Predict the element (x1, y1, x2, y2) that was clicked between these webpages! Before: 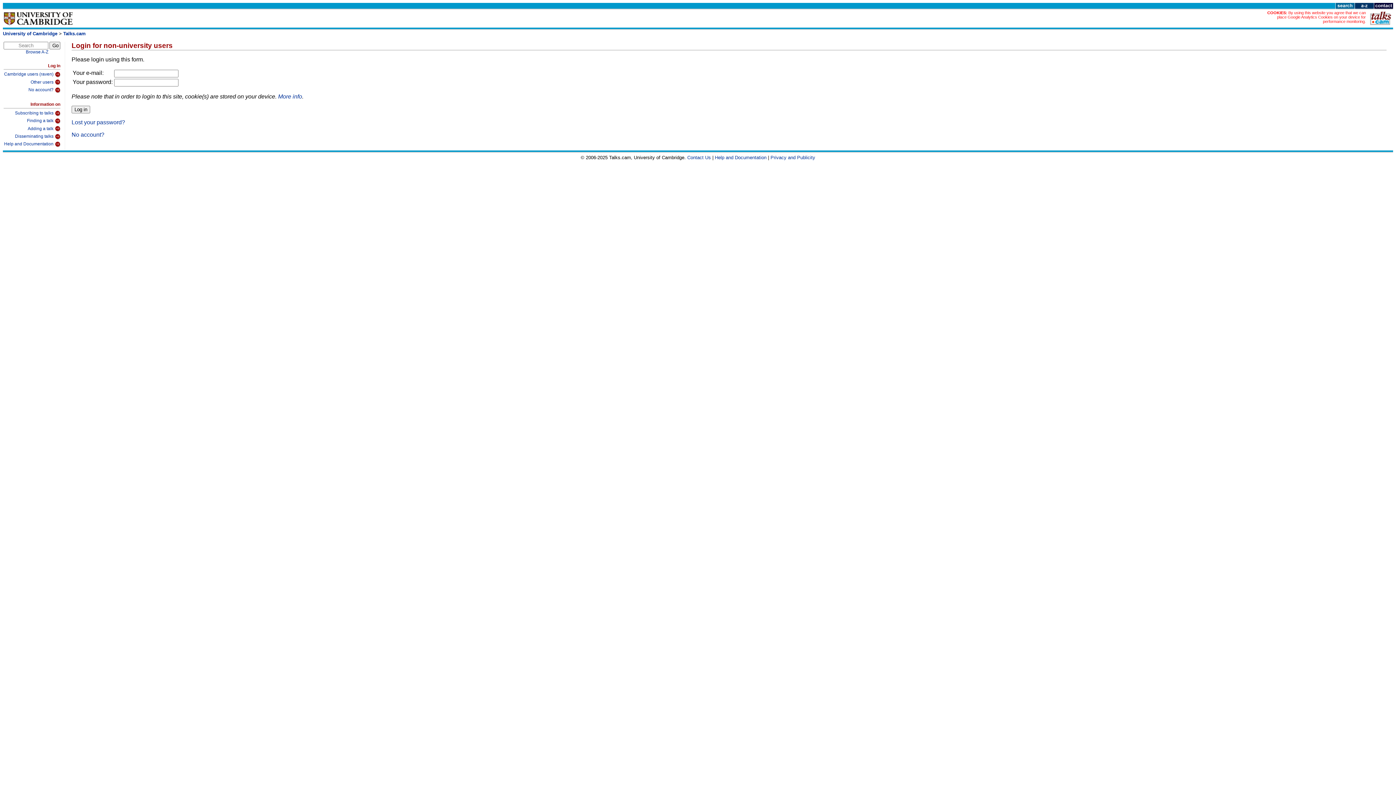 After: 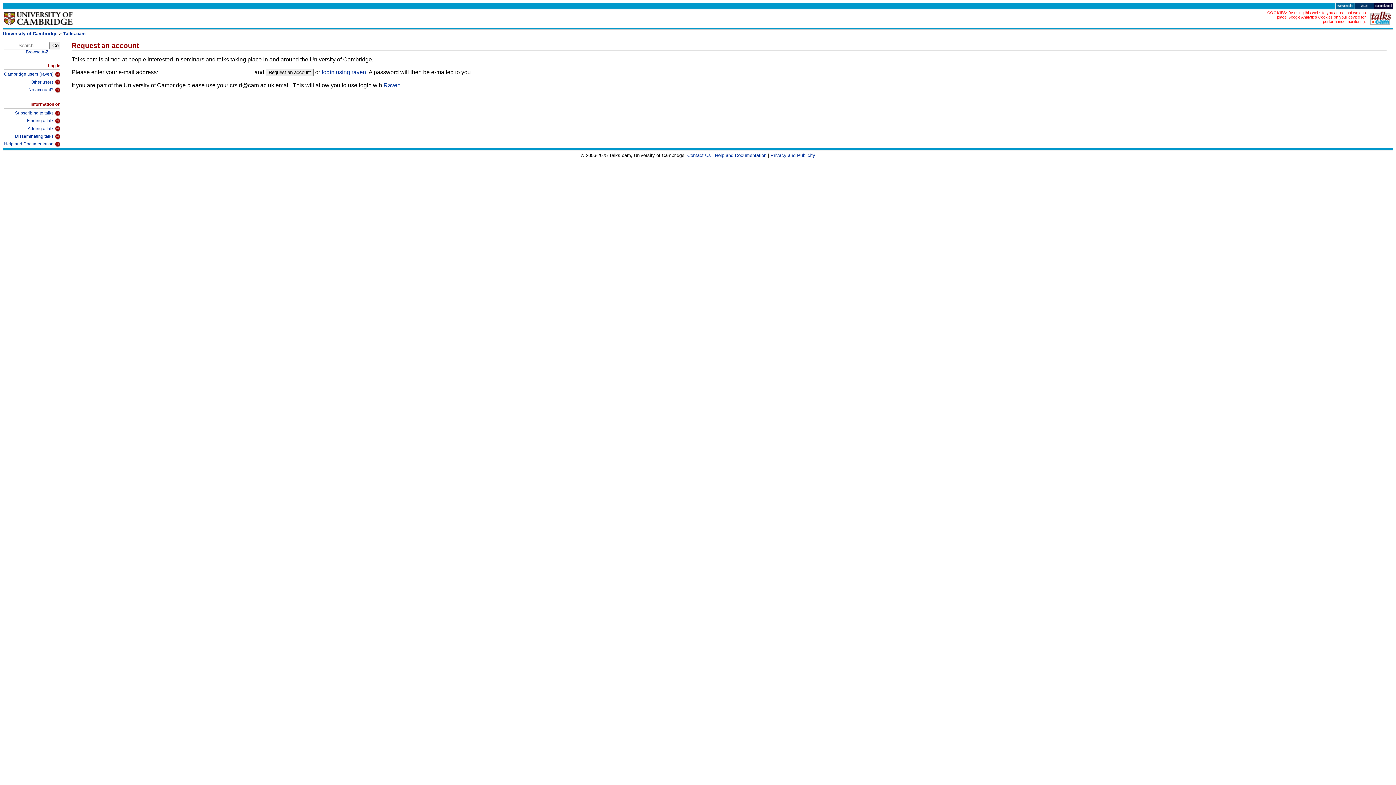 Action: bbox: (3, 85, 60, 93) label: No account?